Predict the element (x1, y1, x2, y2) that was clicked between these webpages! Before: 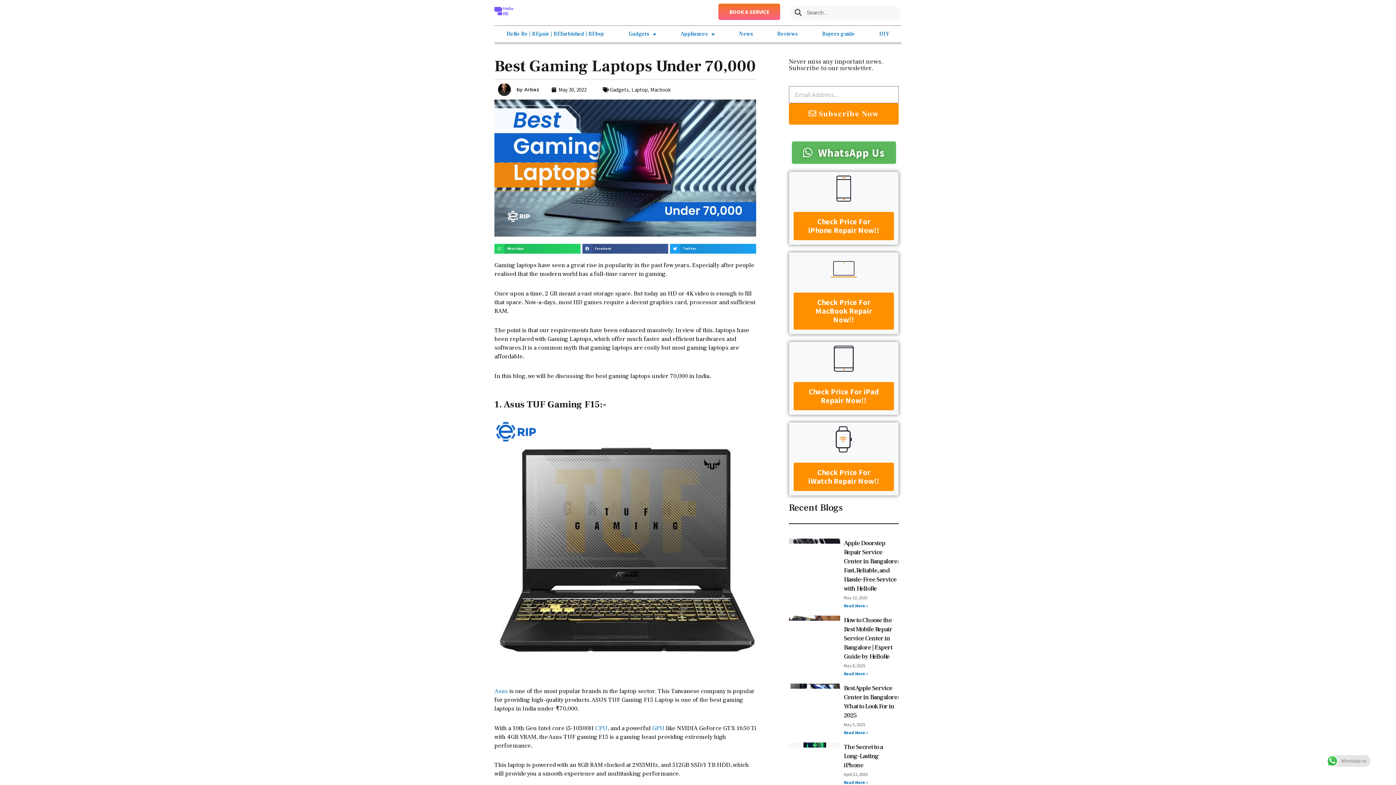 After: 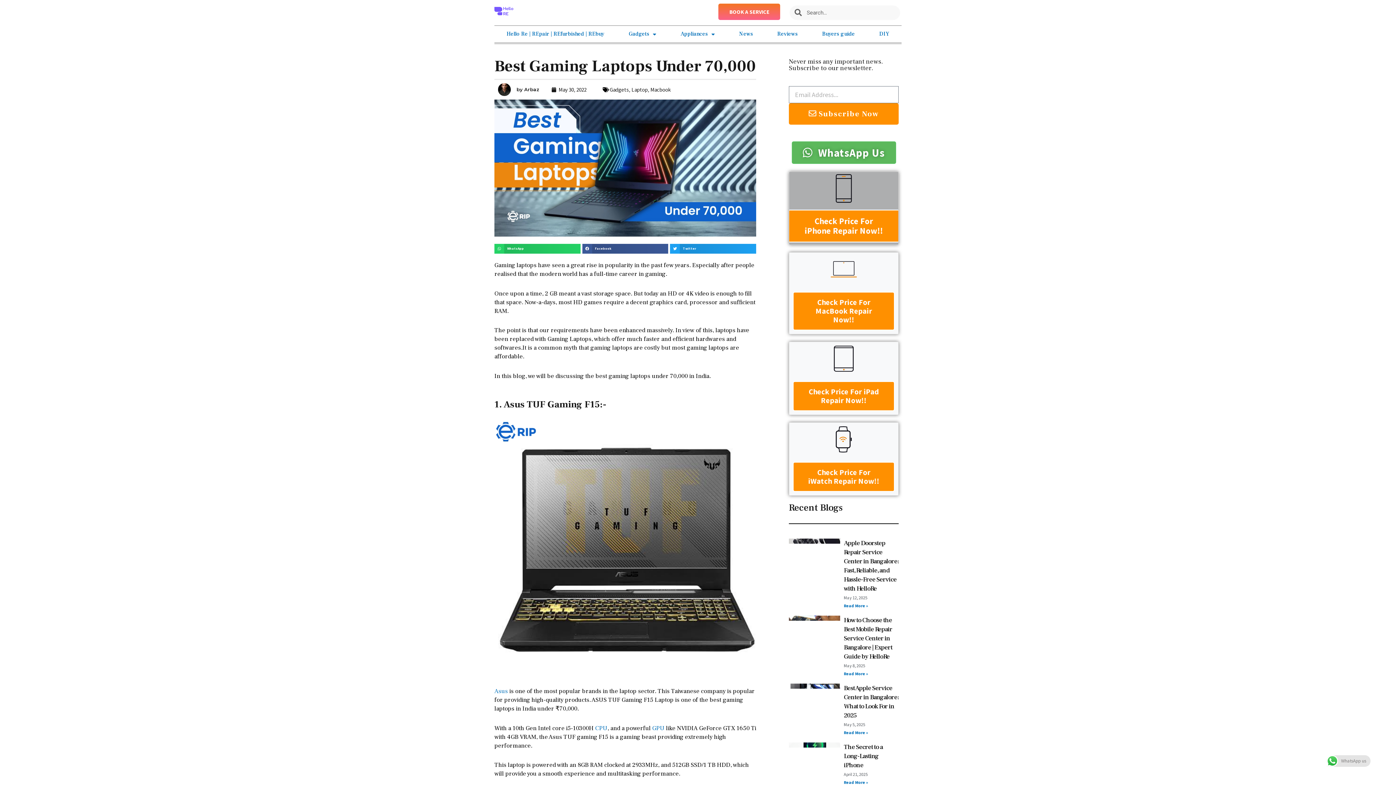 Action: label: Check Price For iPhone Repair Now!! bbox: (789, 172, 898, 244)